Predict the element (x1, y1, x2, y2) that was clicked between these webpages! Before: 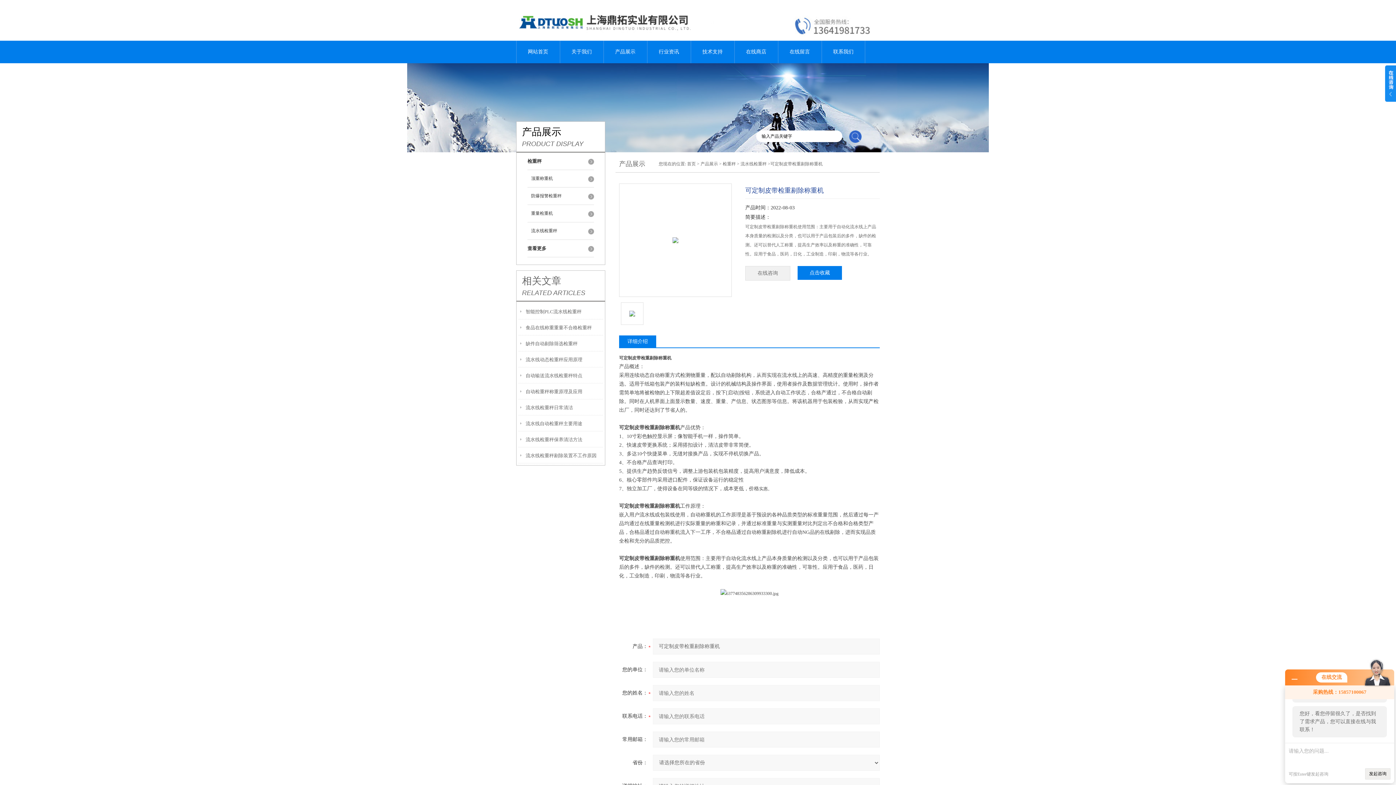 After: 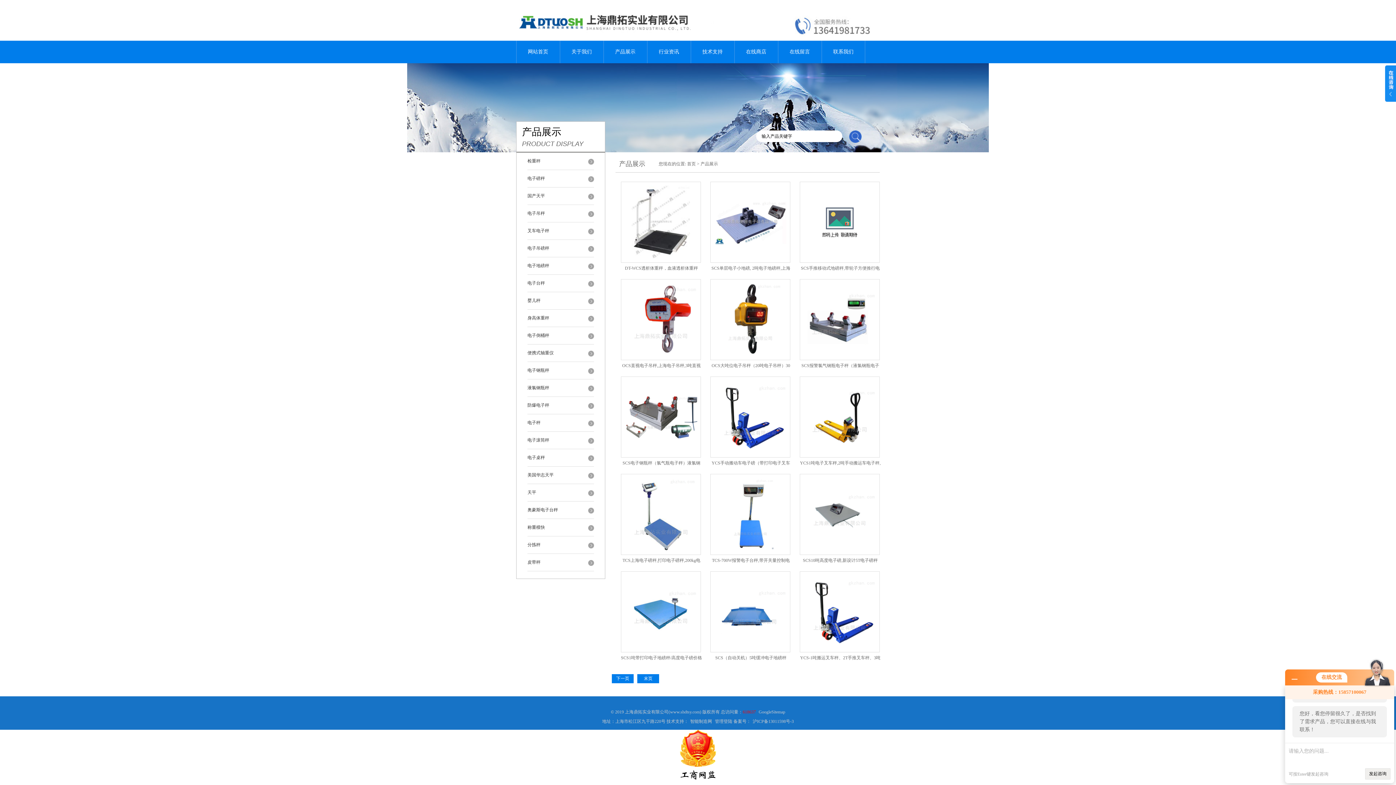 Action: bbox: (527, 240, 594, 257) label: 查看更多